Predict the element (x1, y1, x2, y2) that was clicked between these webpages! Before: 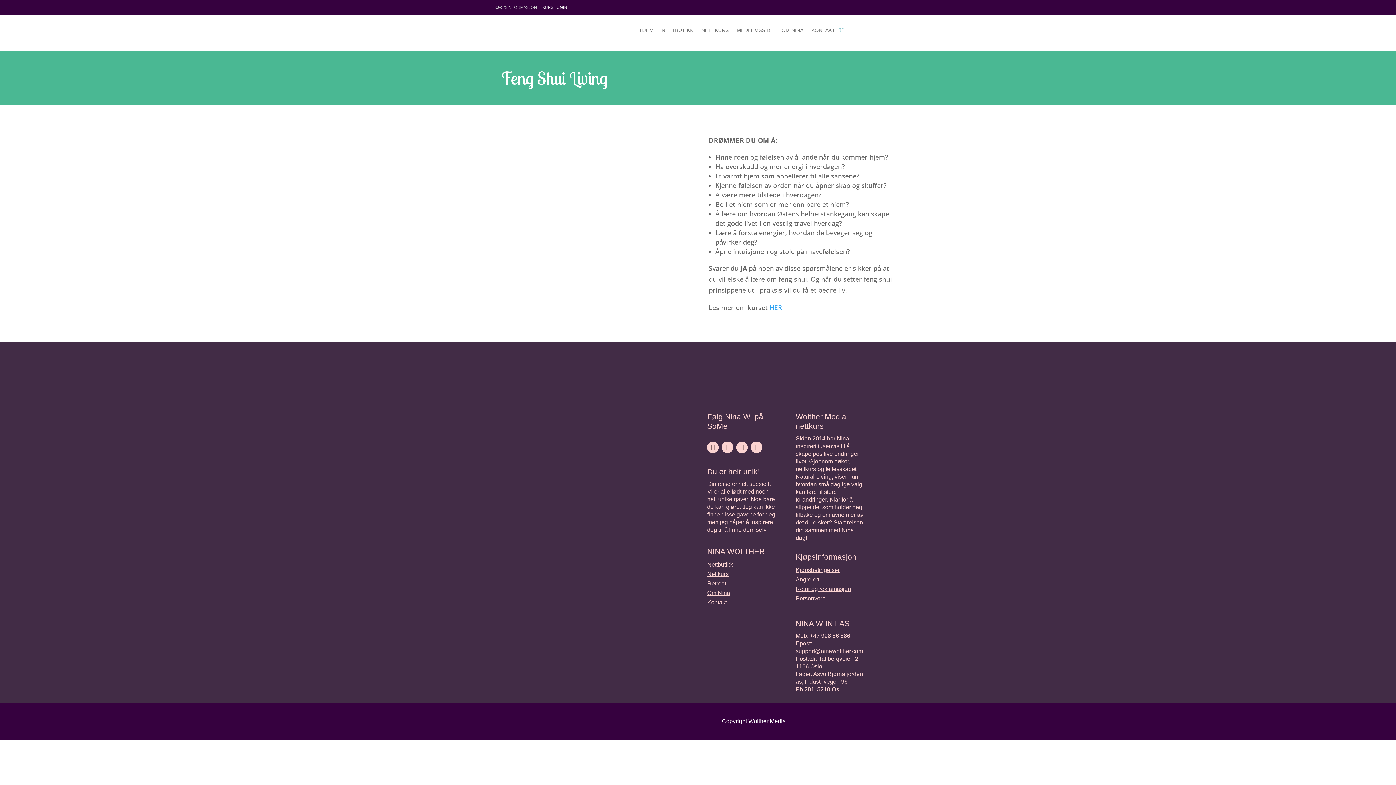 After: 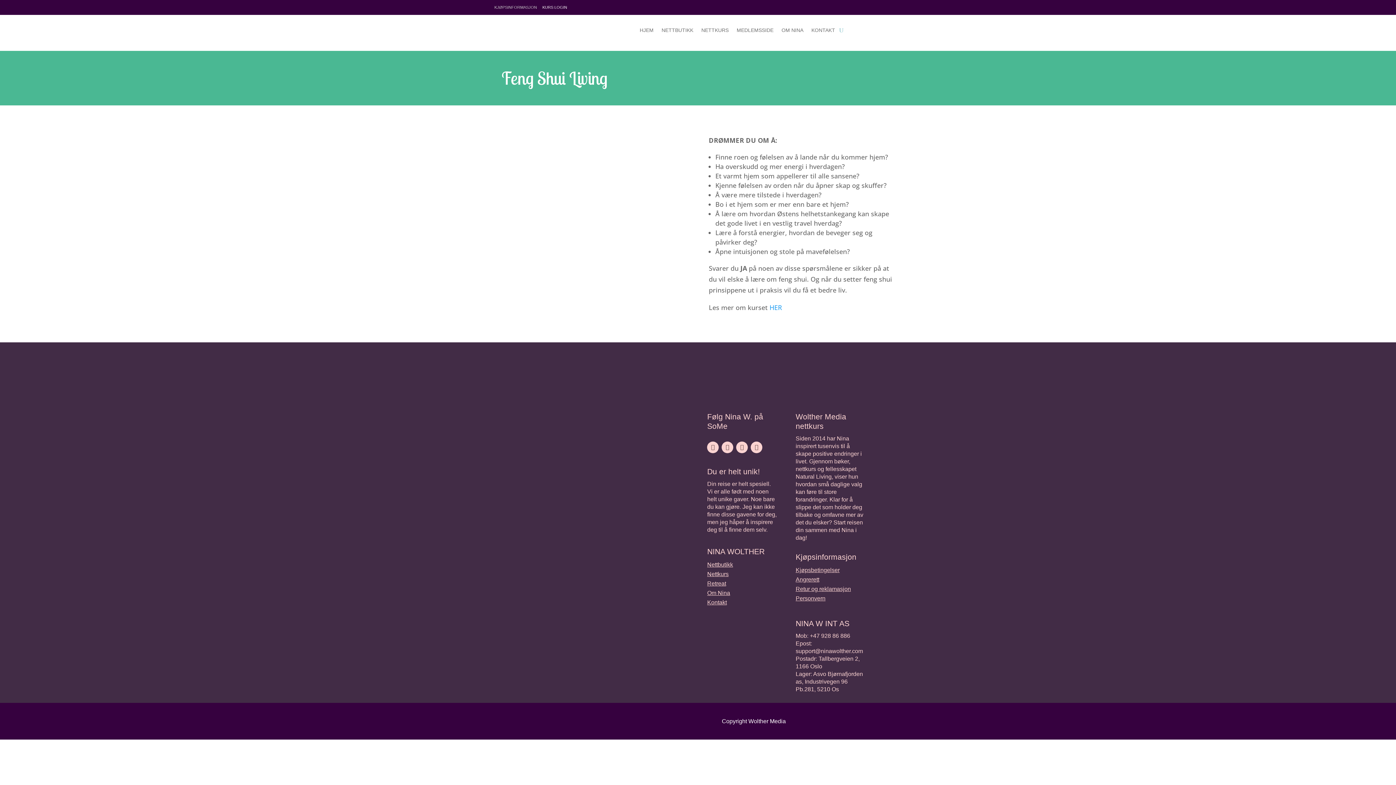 Action: label: support@ninawolther.com bbox: (795, 648, 863, 654)